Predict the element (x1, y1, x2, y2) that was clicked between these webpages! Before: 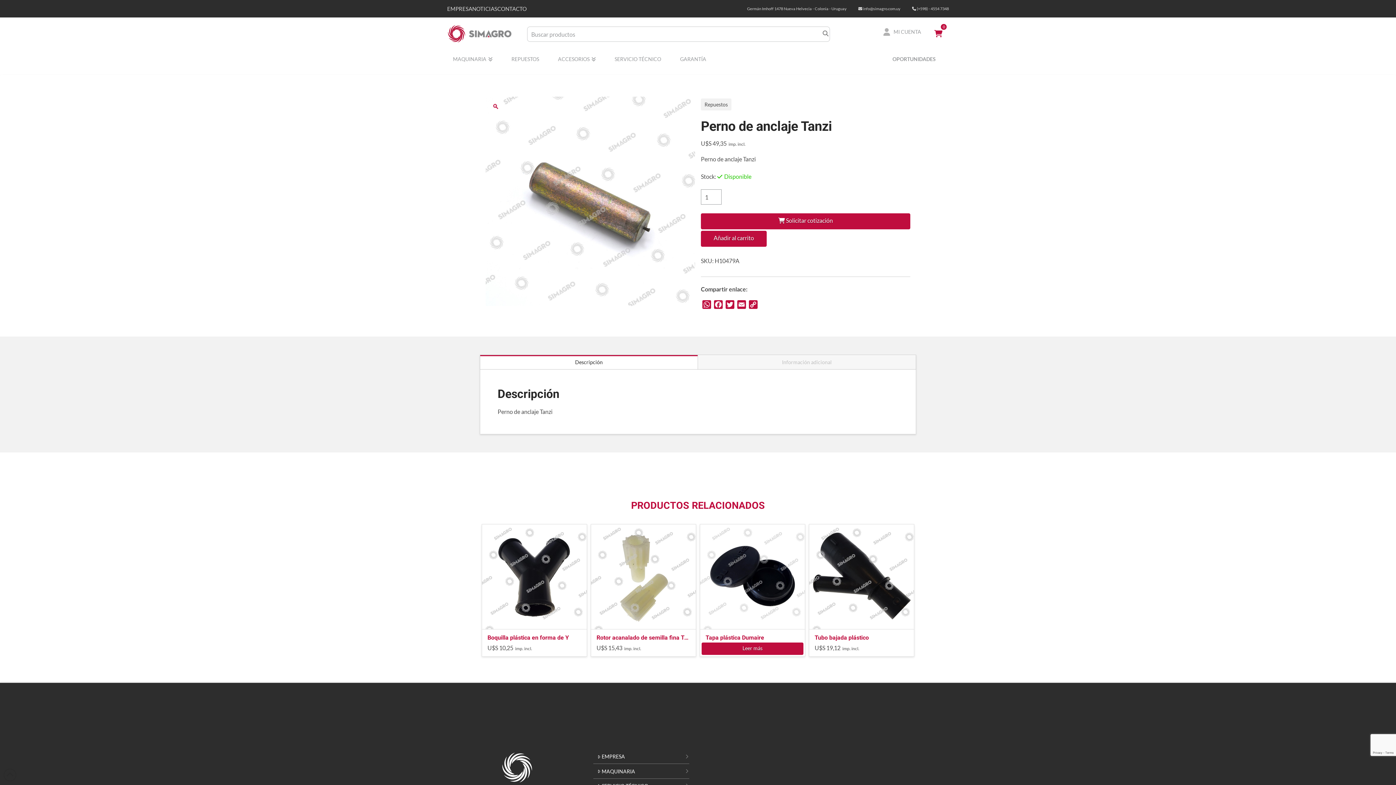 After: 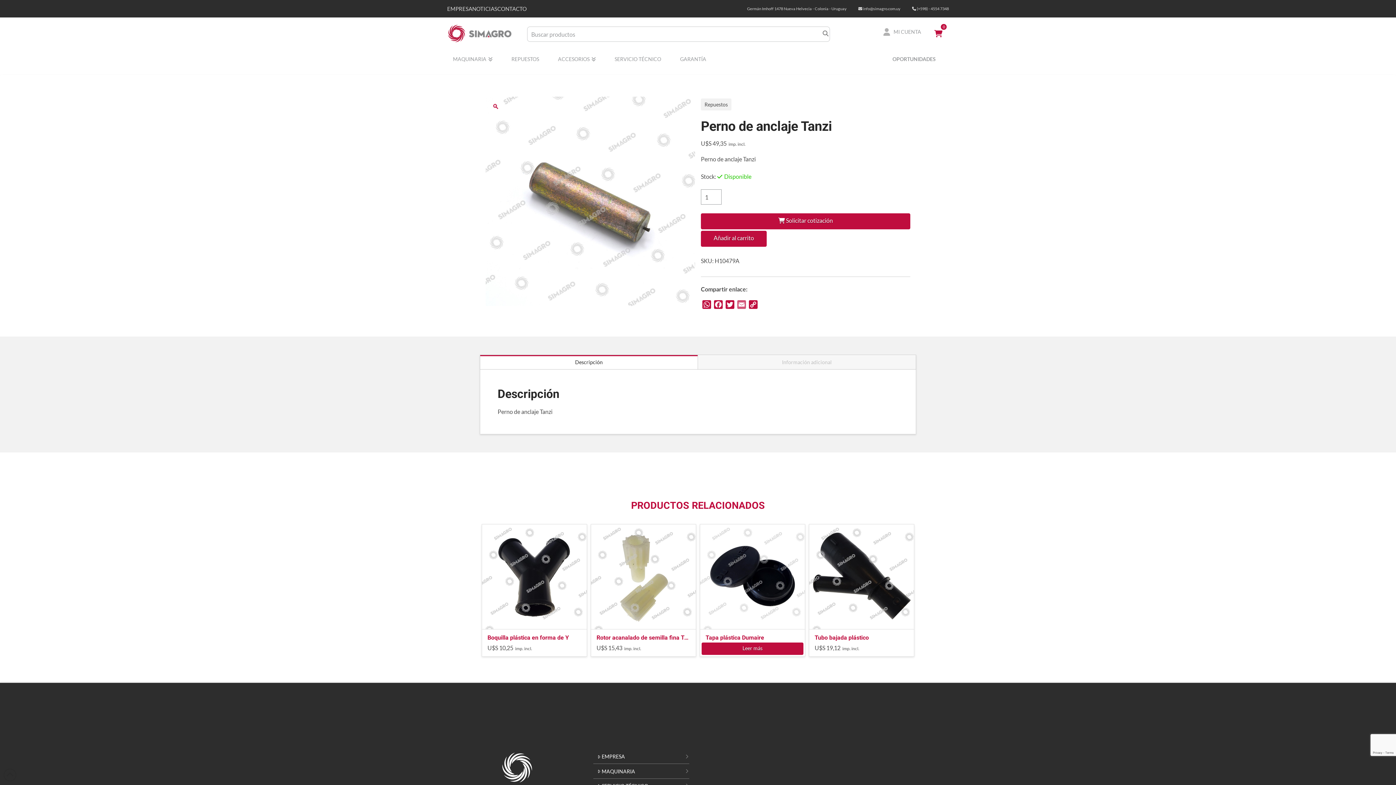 Action: label: Email bbox: (736, 300, 747, 311)